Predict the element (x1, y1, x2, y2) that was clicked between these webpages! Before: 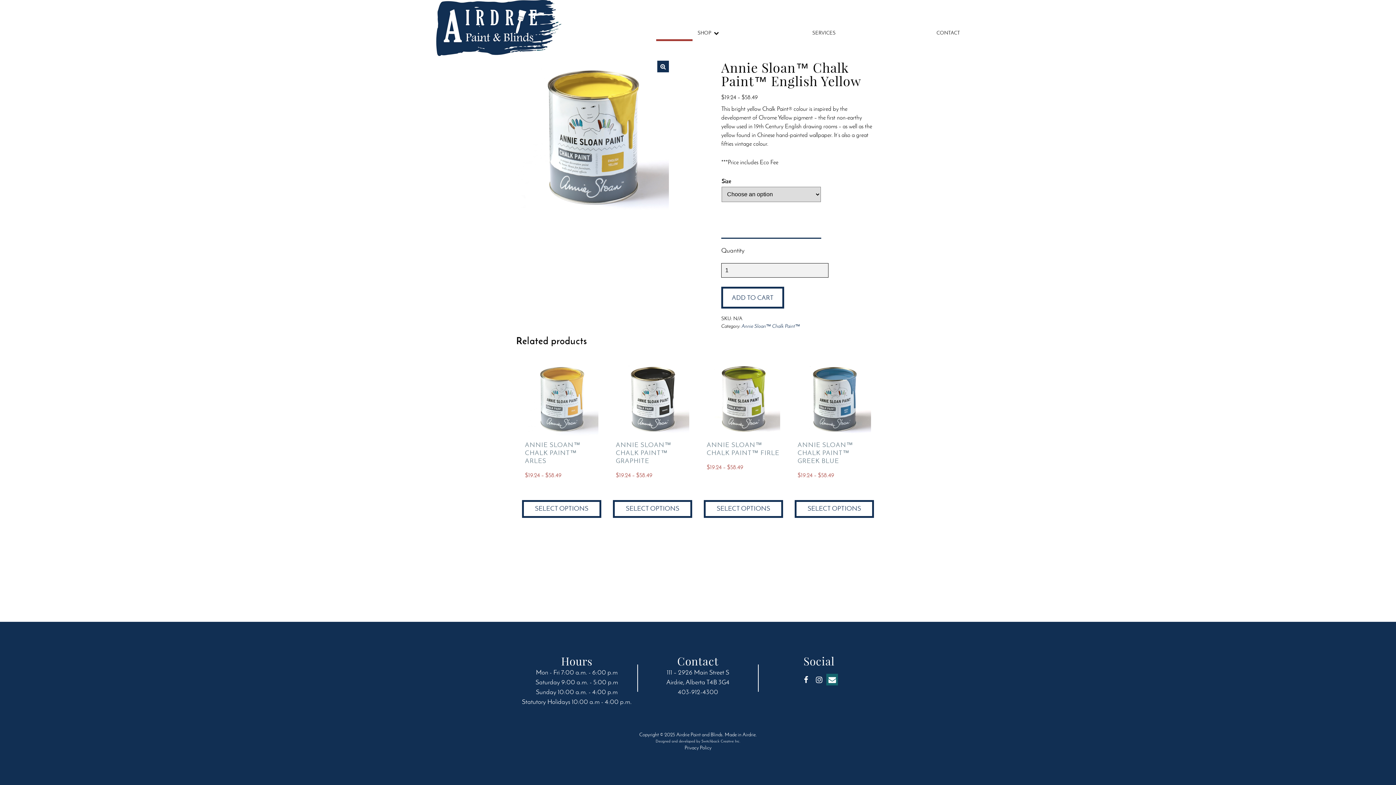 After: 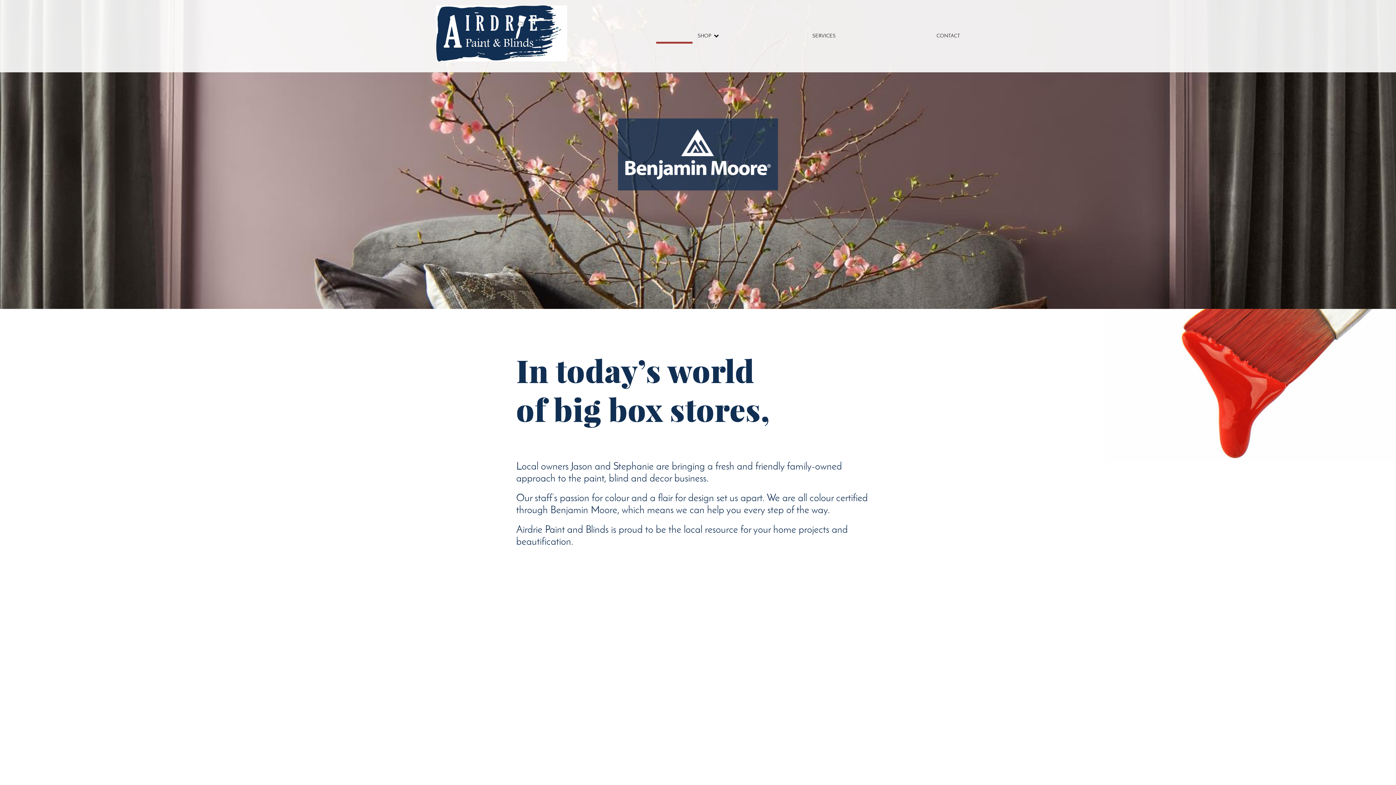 Action: bbox: (436, 0, 567, 55)